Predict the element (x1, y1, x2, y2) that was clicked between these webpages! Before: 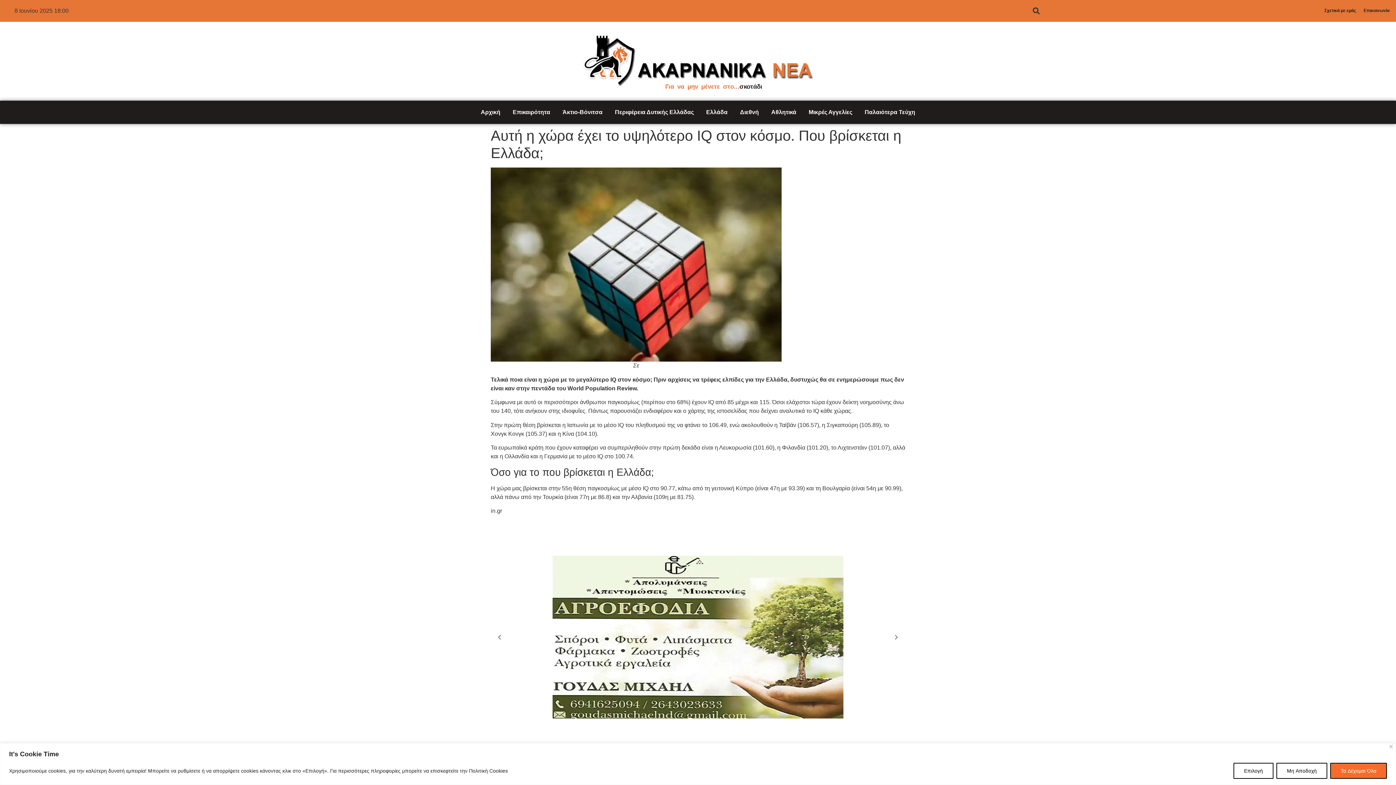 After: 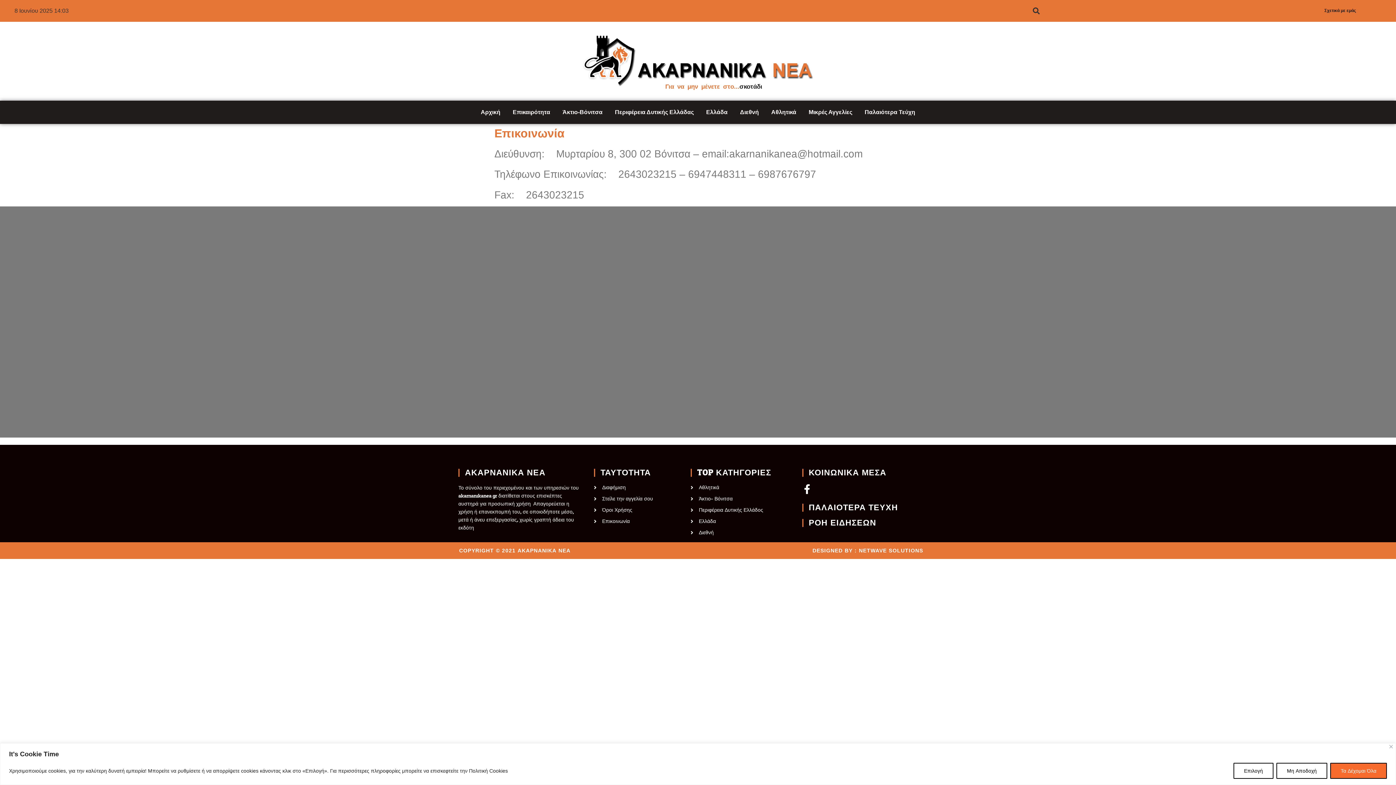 Action: bbox: (1361, 5, 1392, 15) label: Επικοινωνία